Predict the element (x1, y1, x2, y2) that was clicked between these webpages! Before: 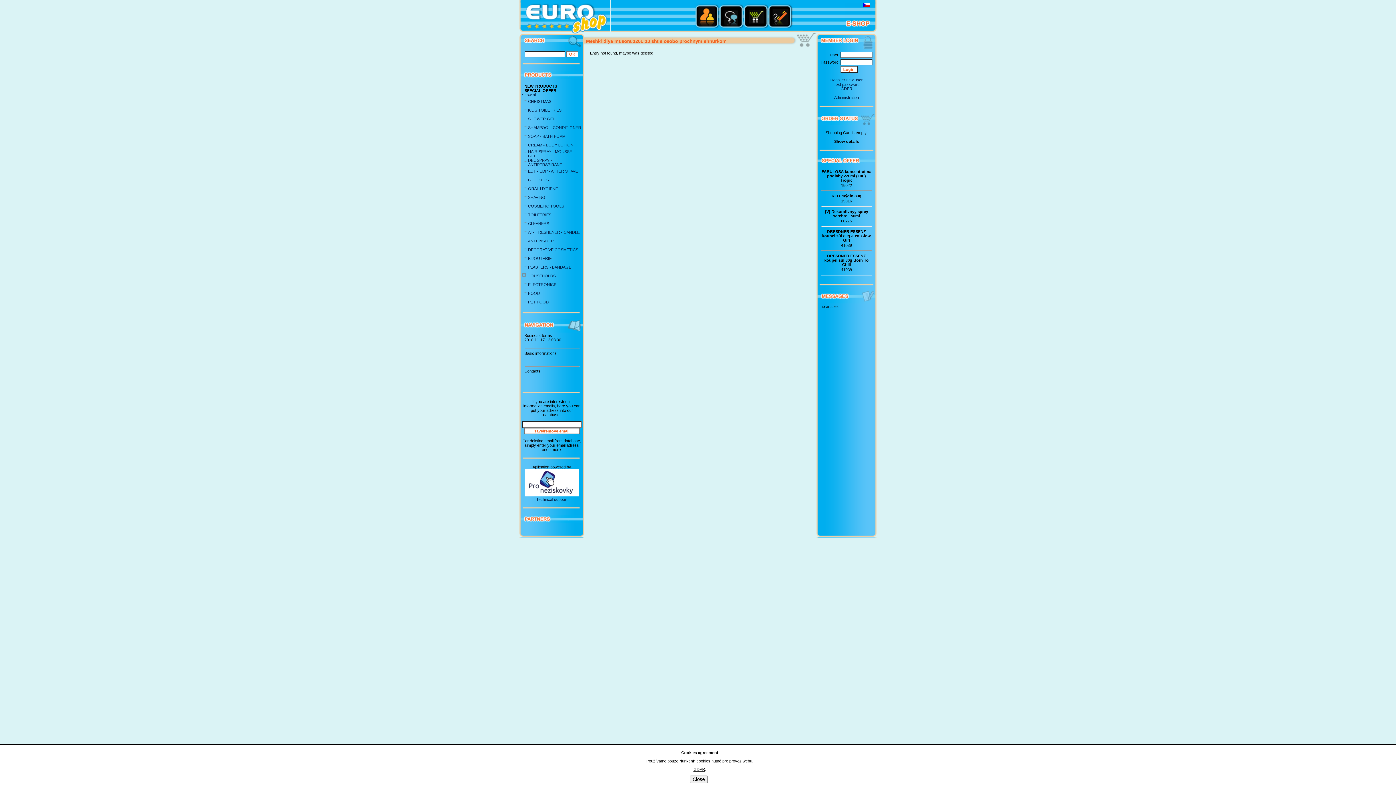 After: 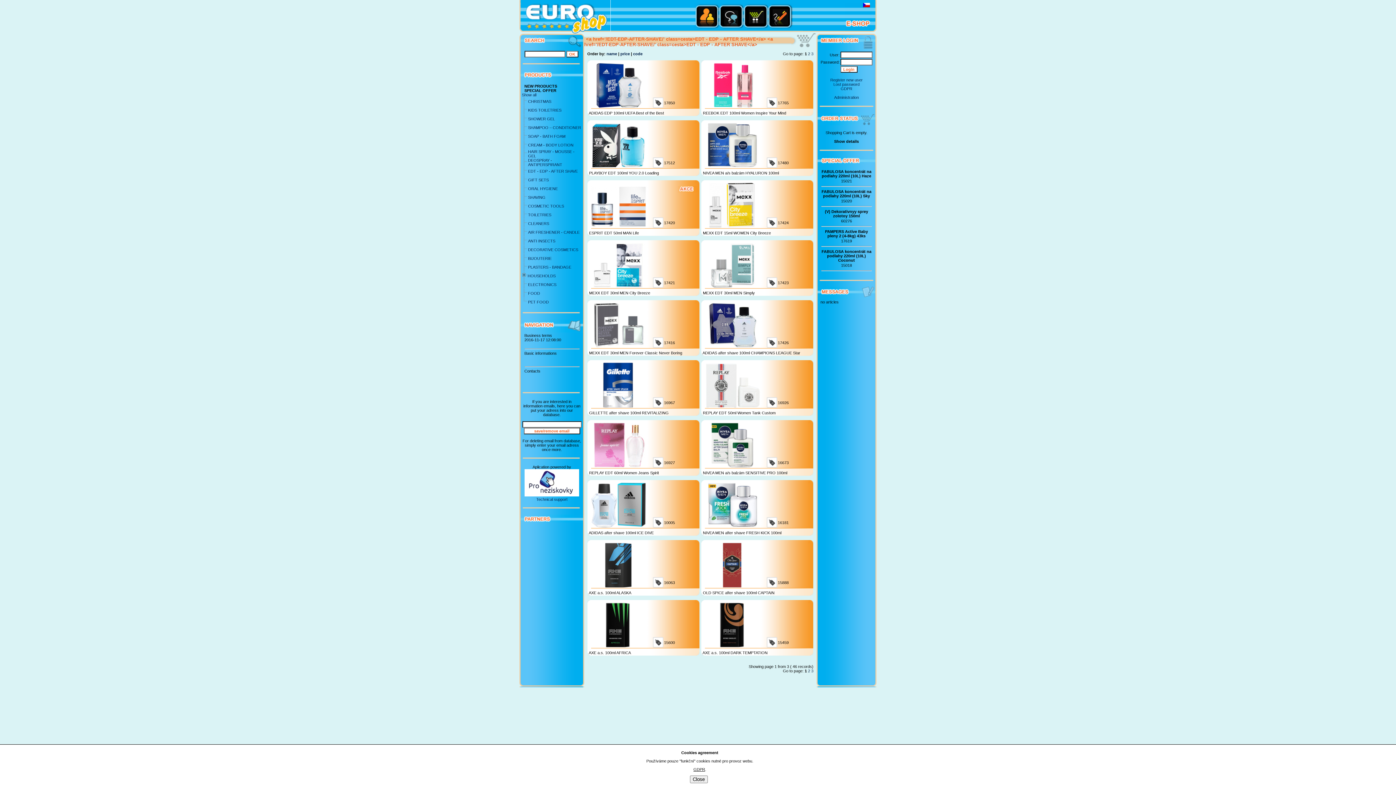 Action: label: EDT - EDP - AFTER SHAVE bbox: (528, 169, 578, 173)